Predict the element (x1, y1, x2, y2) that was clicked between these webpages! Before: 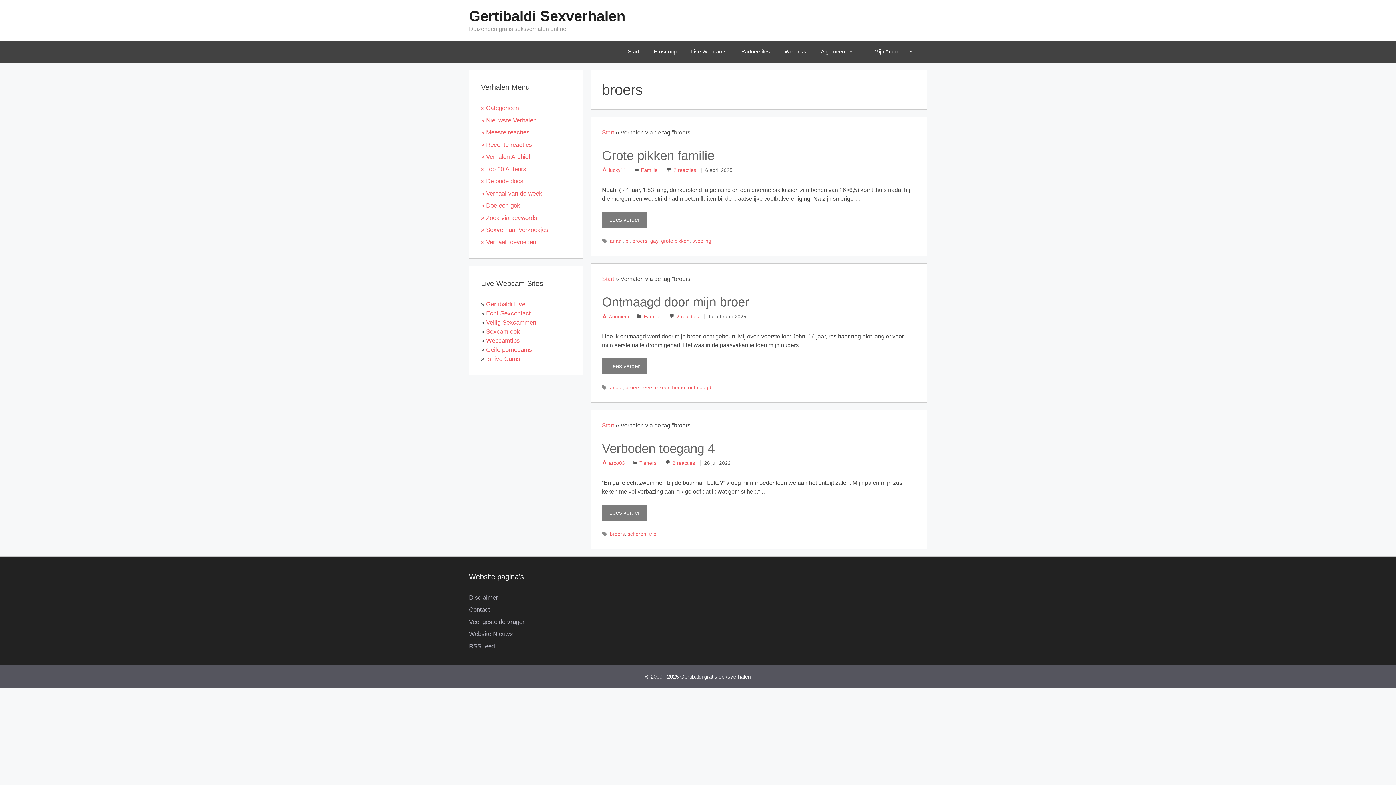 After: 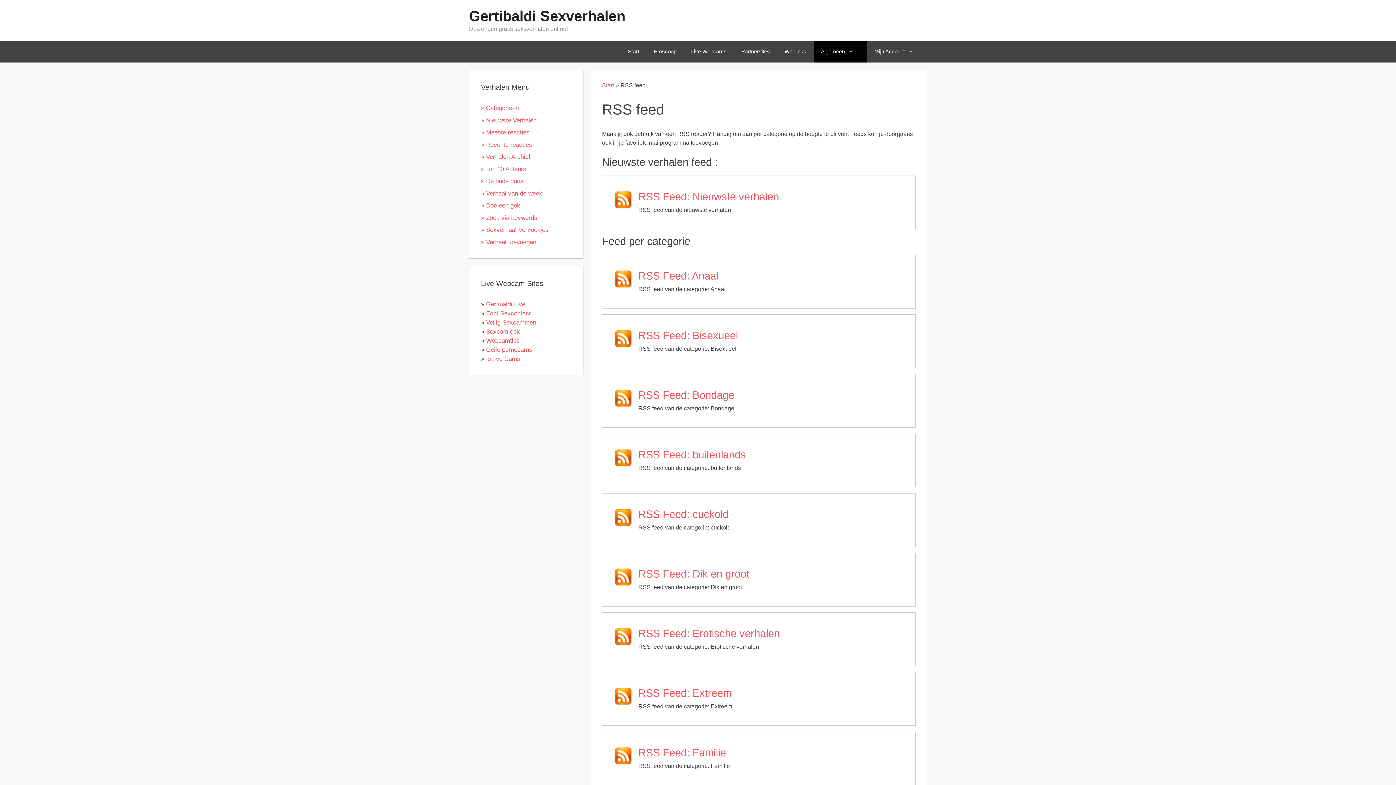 Action: label: RSS feed bbox: (469, 643, 494, 650)